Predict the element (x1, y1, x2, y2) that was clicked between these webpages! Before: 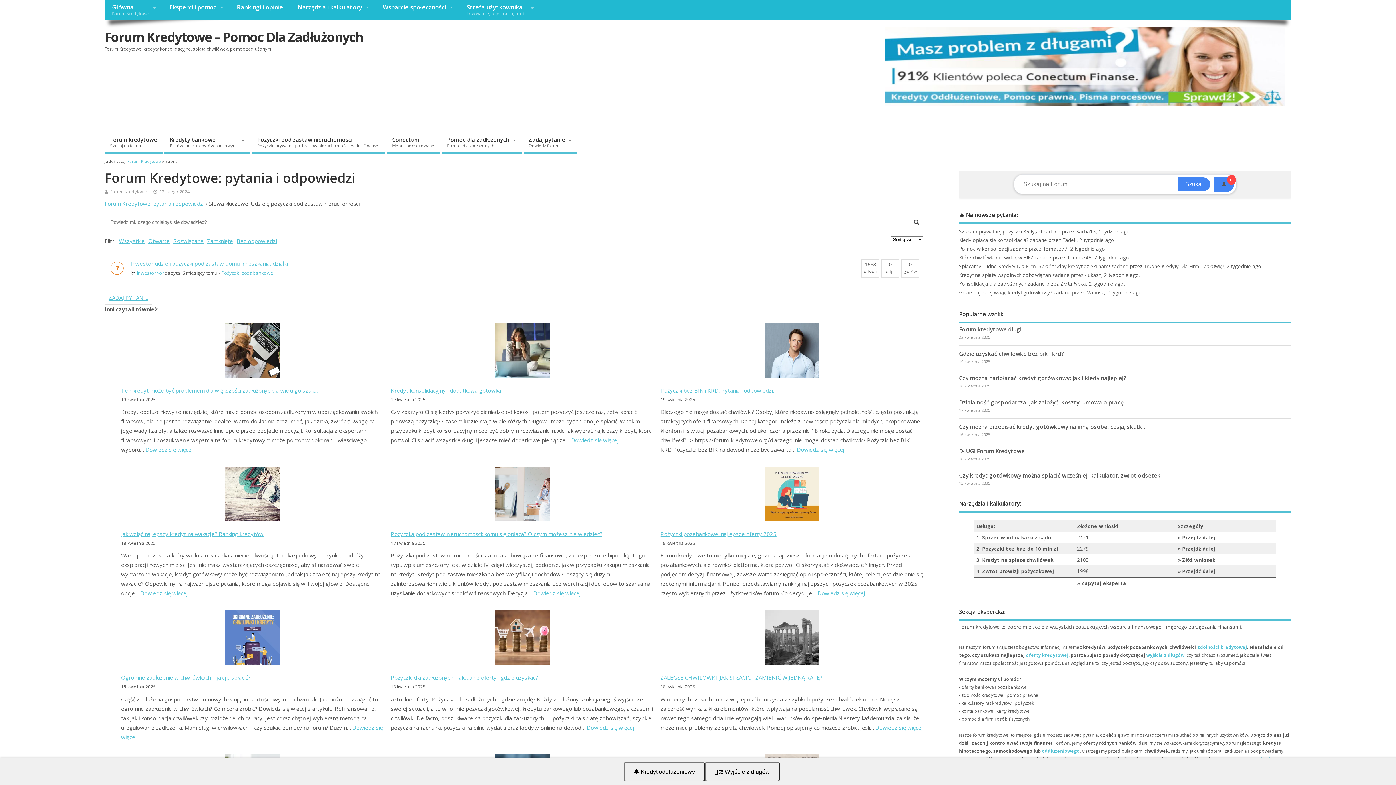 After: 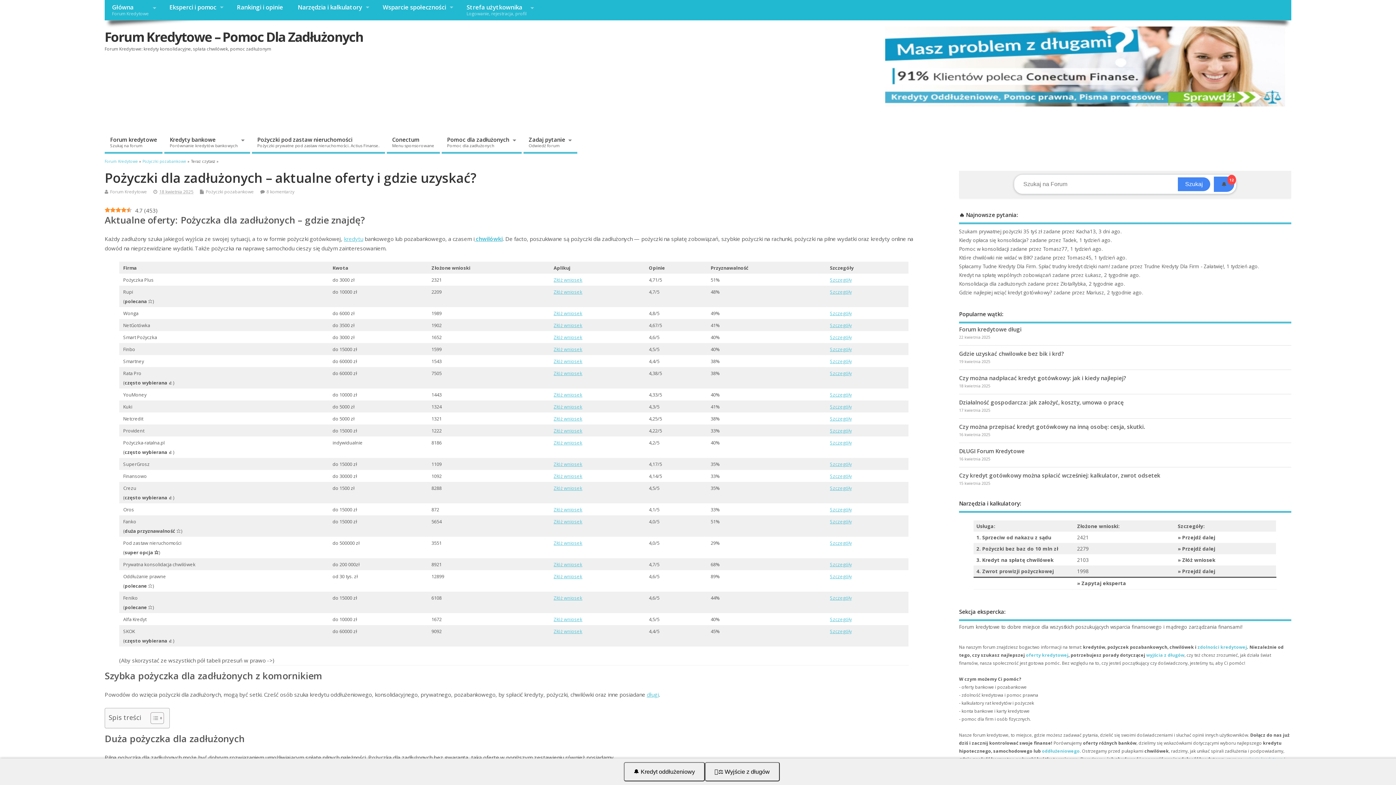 Action: label: Dowiedz się więcej
: Pożyczki dla zadłużonych – aktualne oferty i gdzie uzyskać? bbox: (586, 724, 634, 731)